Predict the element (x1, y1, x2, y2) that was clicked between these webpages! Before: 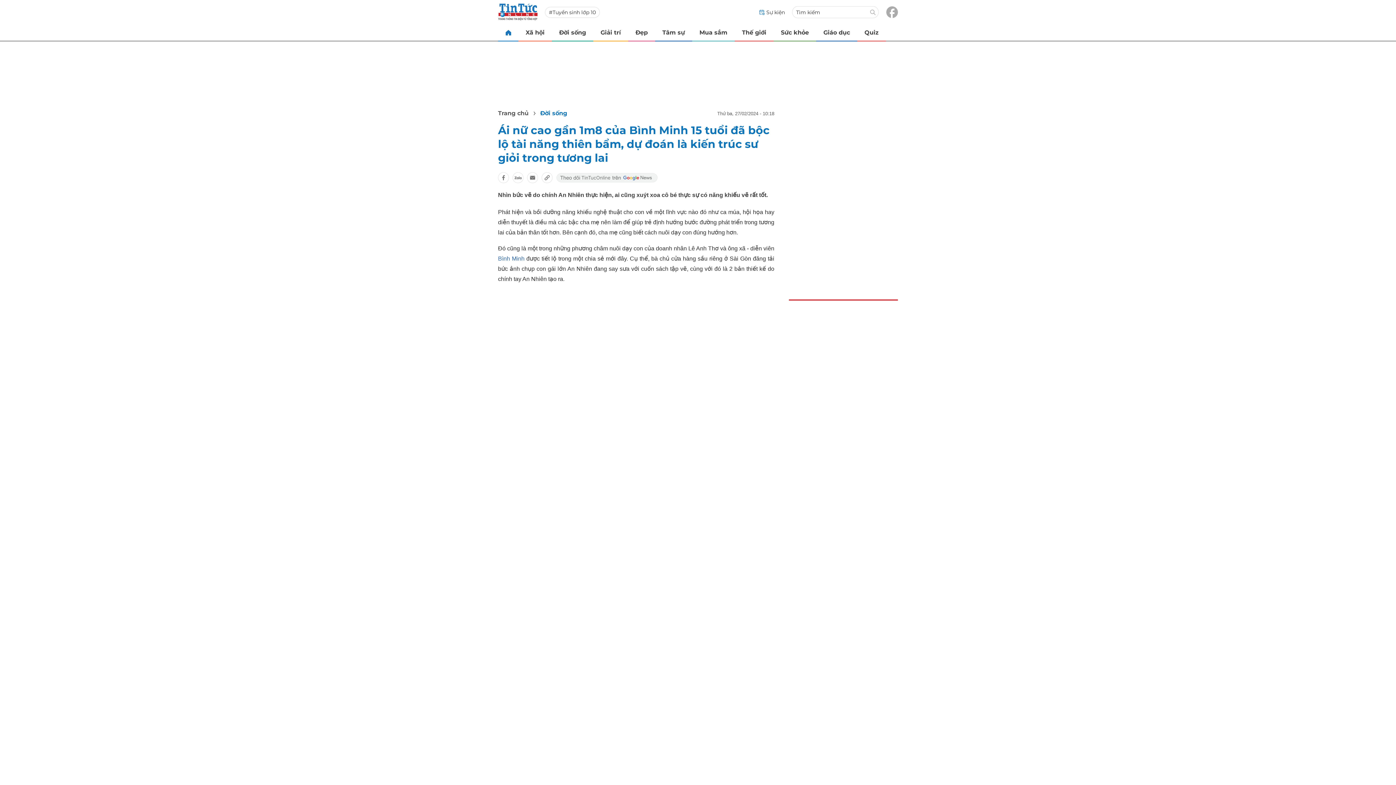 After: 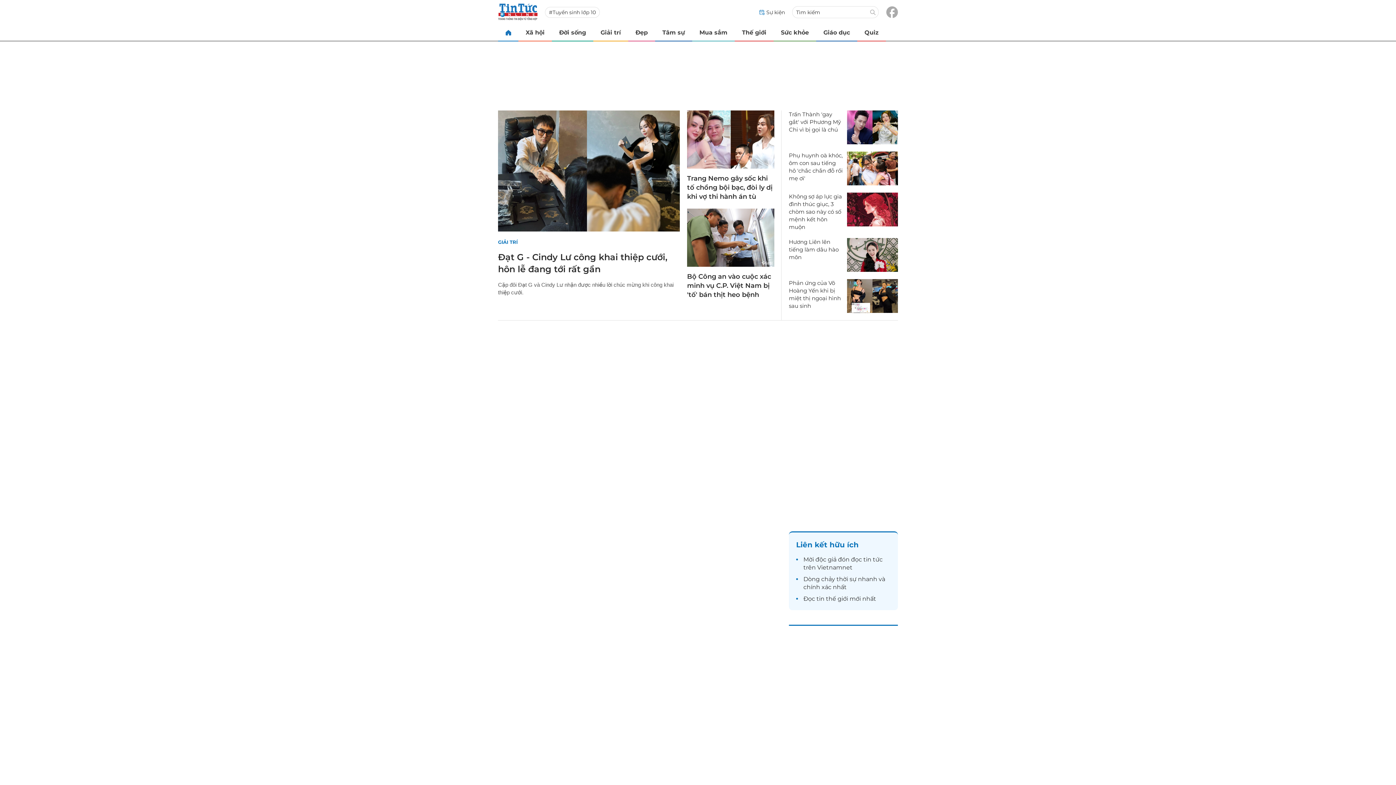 Action: label: Trang chủ bbox: (498, 109, 528, 116)